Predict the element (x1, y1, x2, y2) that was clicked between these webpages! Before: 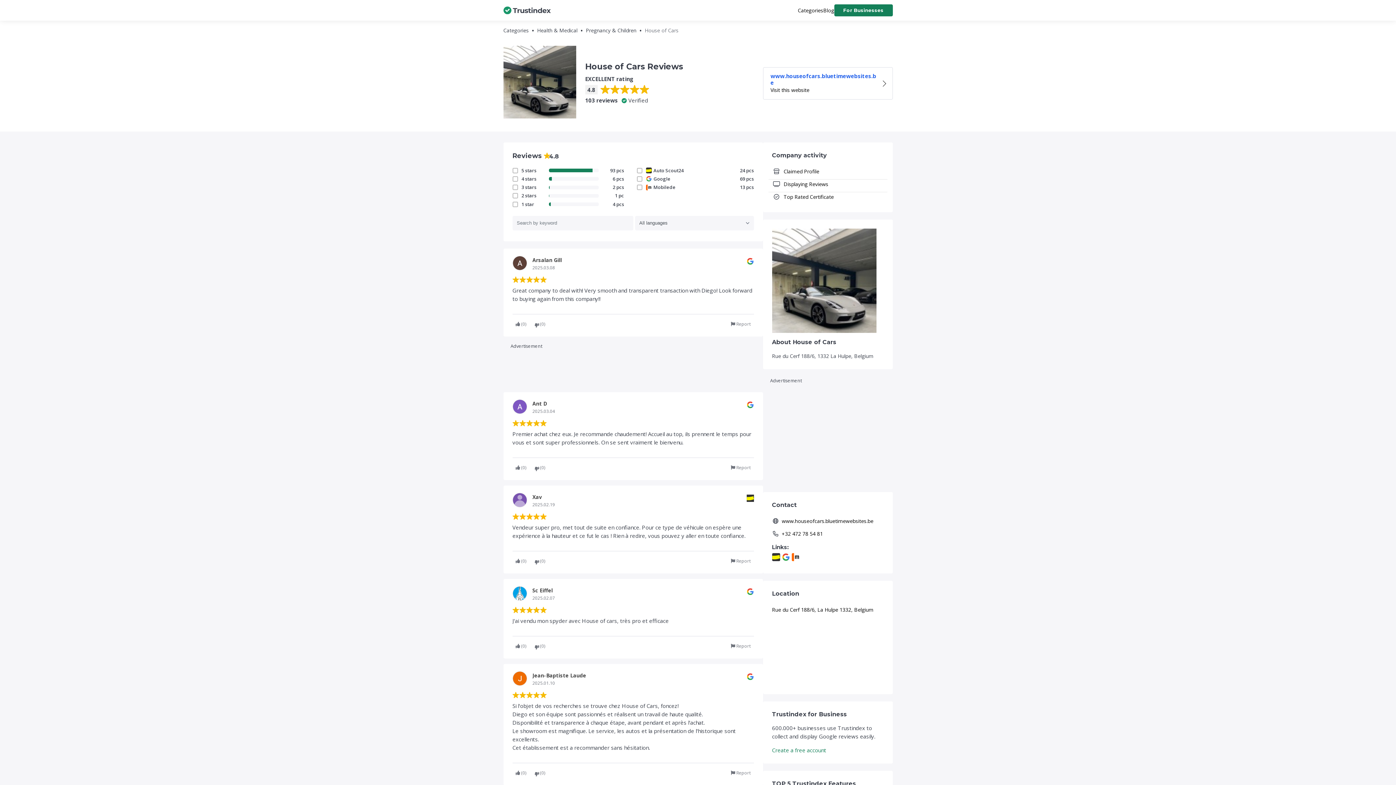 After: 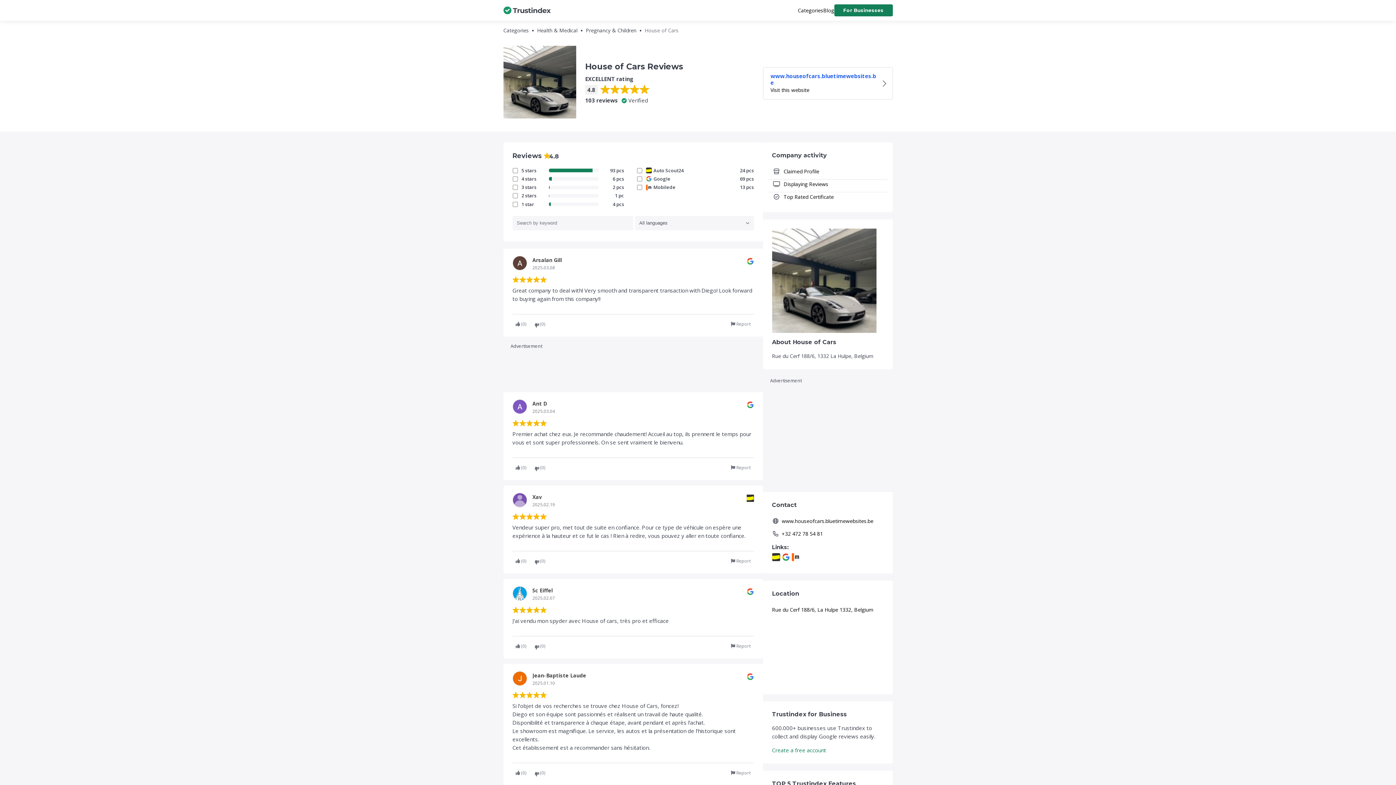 Action: label:   bbox: (772, 557, 782, 564)